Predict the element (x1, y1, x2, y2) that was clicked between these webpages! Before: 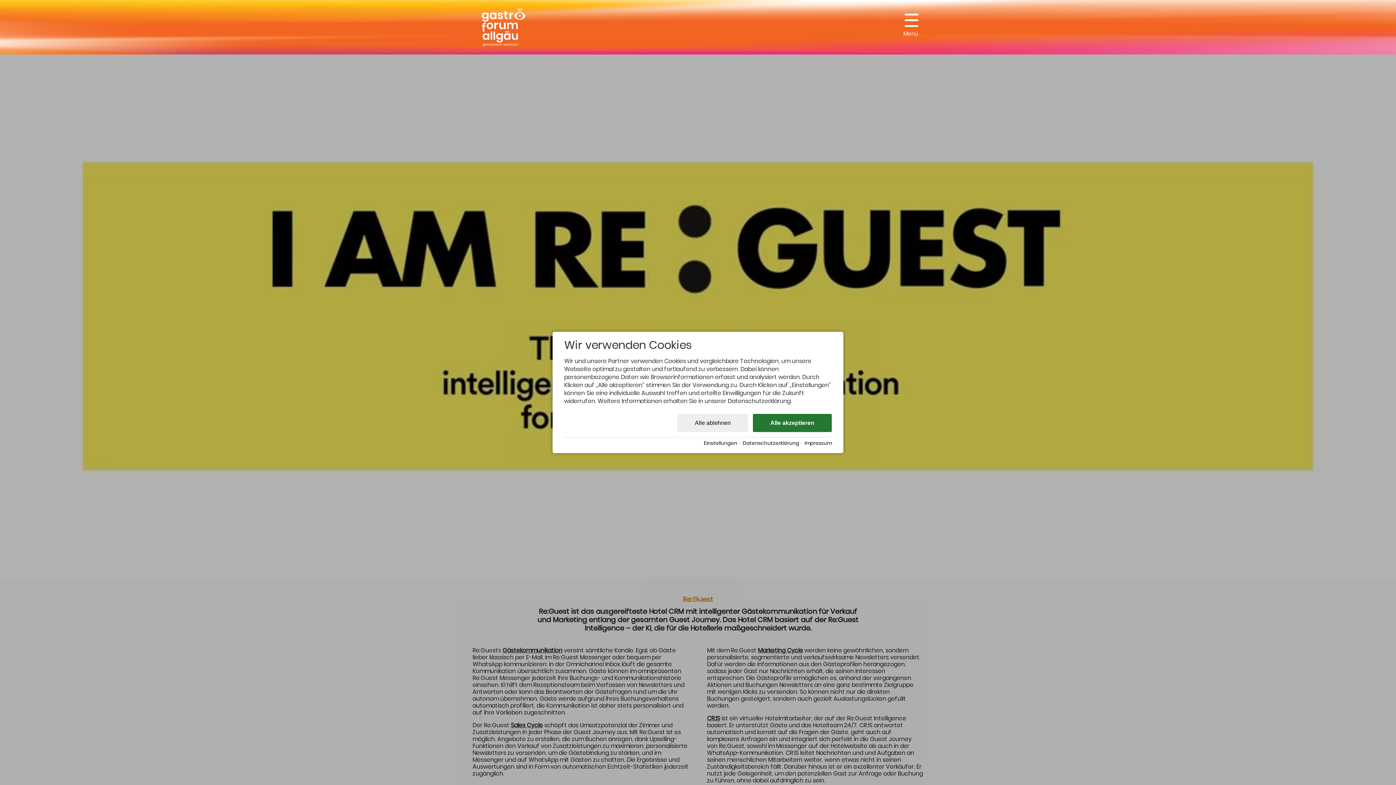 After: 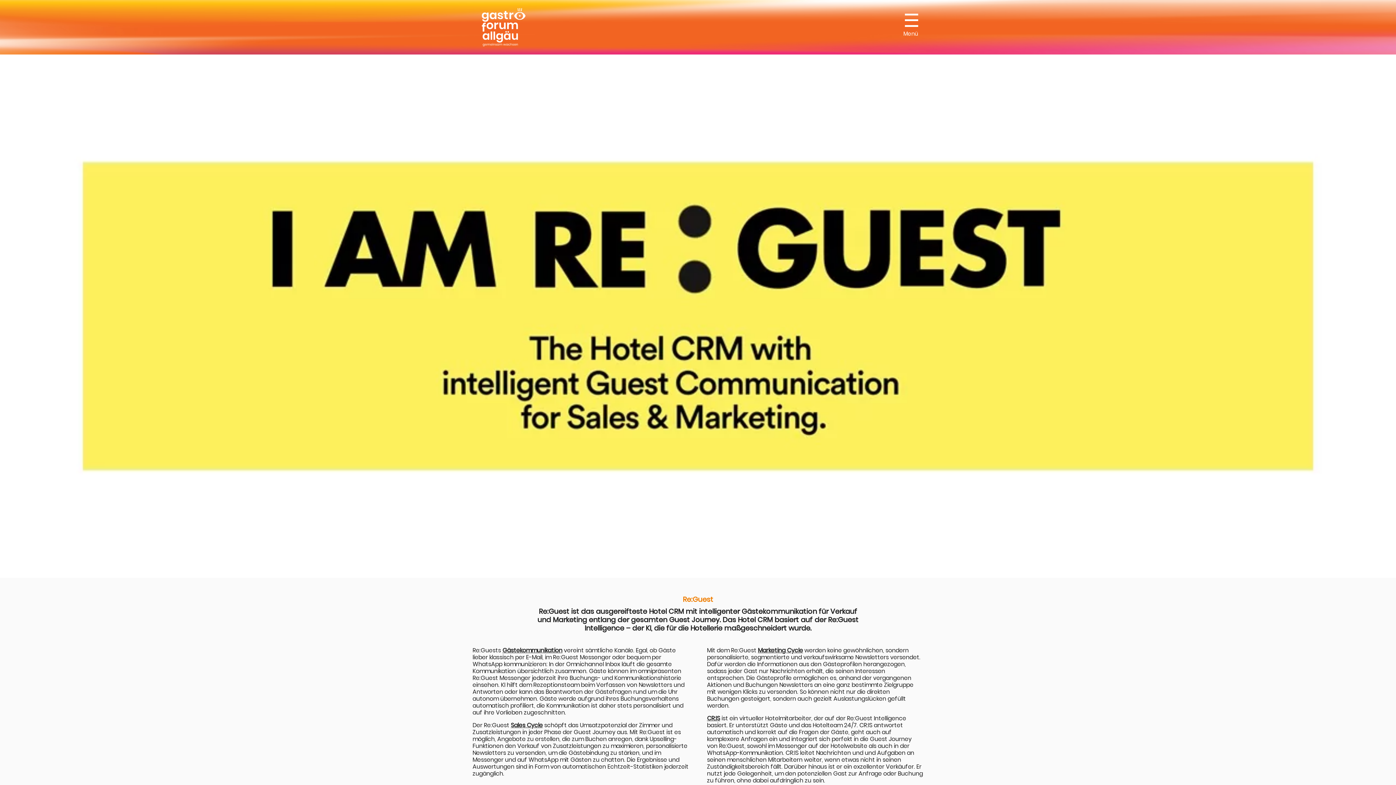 Action: bbox: (677, 414, 748, 432) label: Alle ablehnen